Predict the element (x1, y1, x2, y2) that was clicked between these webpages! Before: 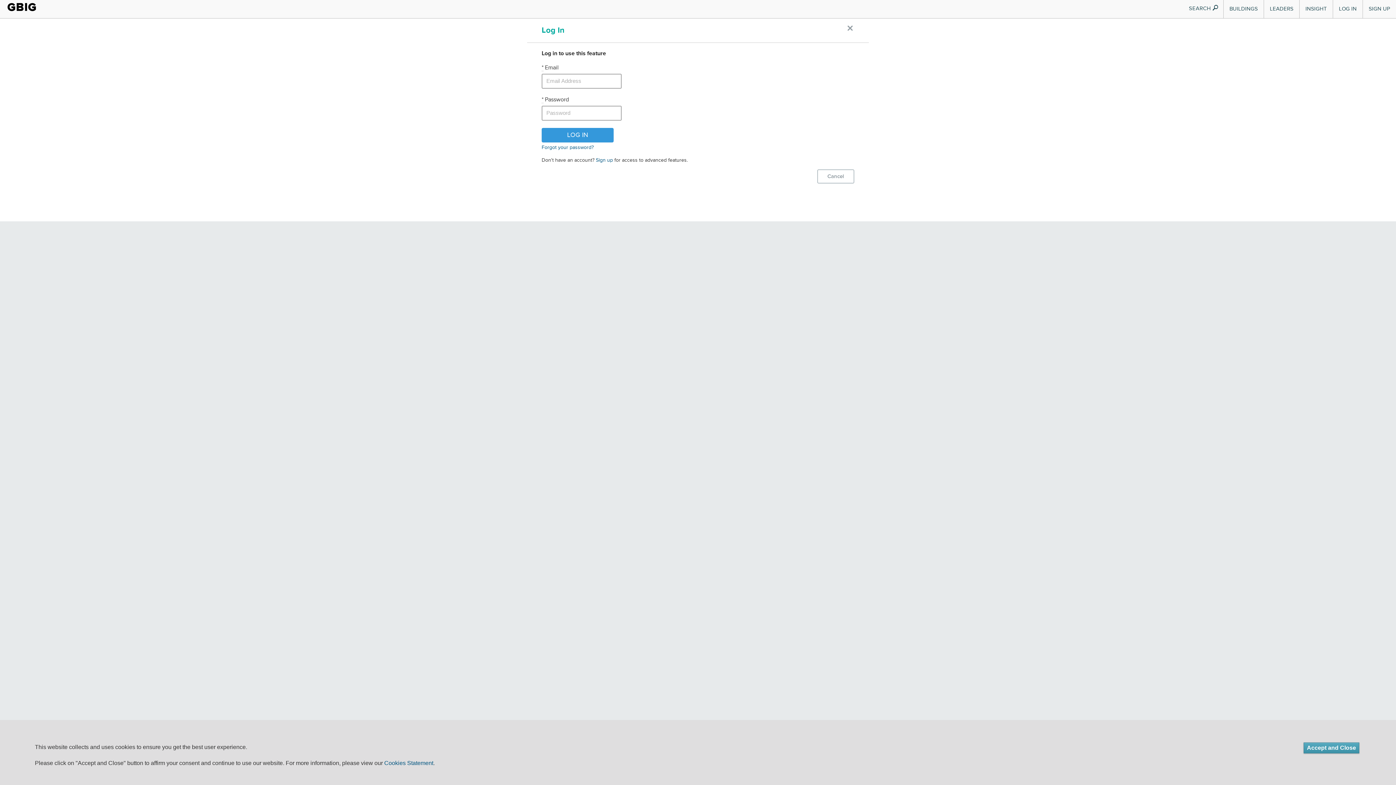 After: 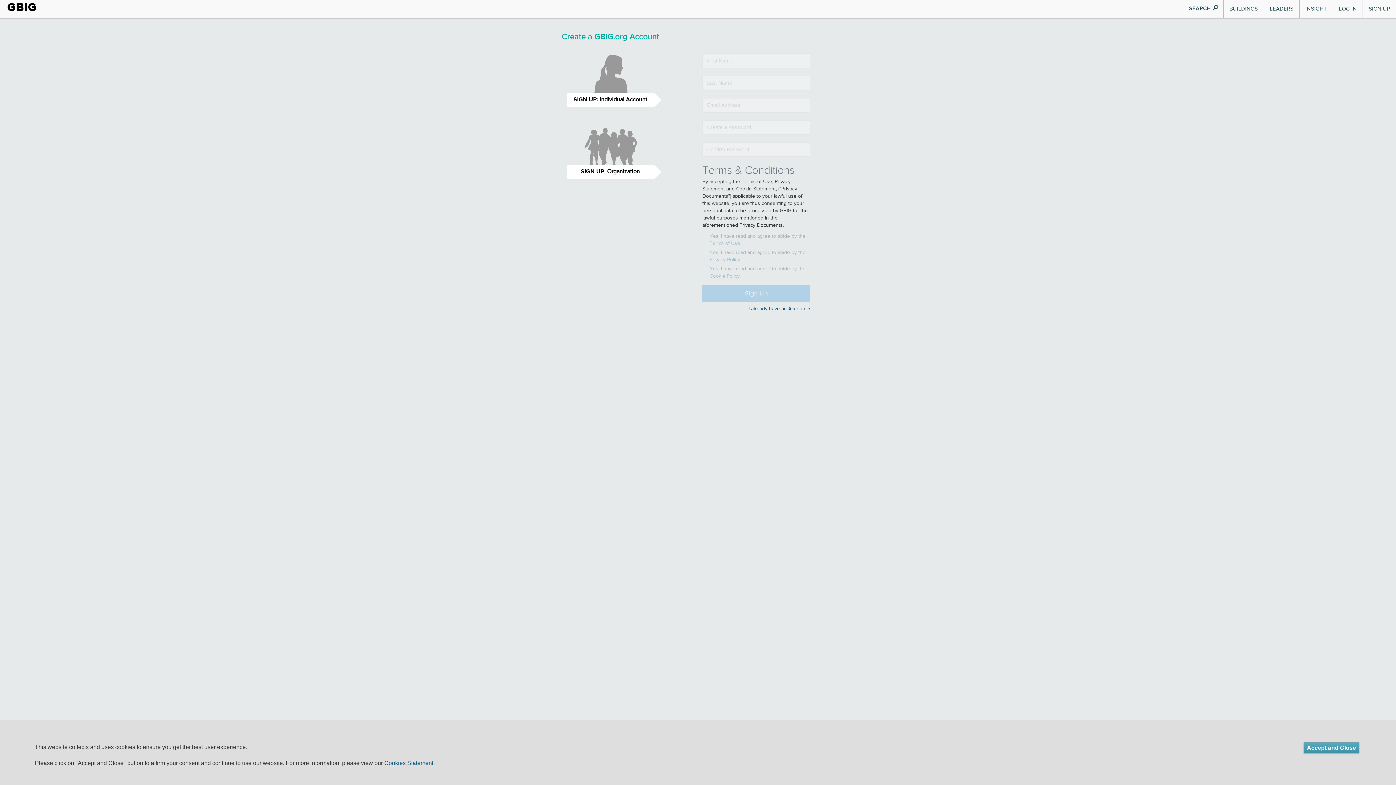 Action: bbox: (1363, 0, 1396, 18) label: SIGN UP